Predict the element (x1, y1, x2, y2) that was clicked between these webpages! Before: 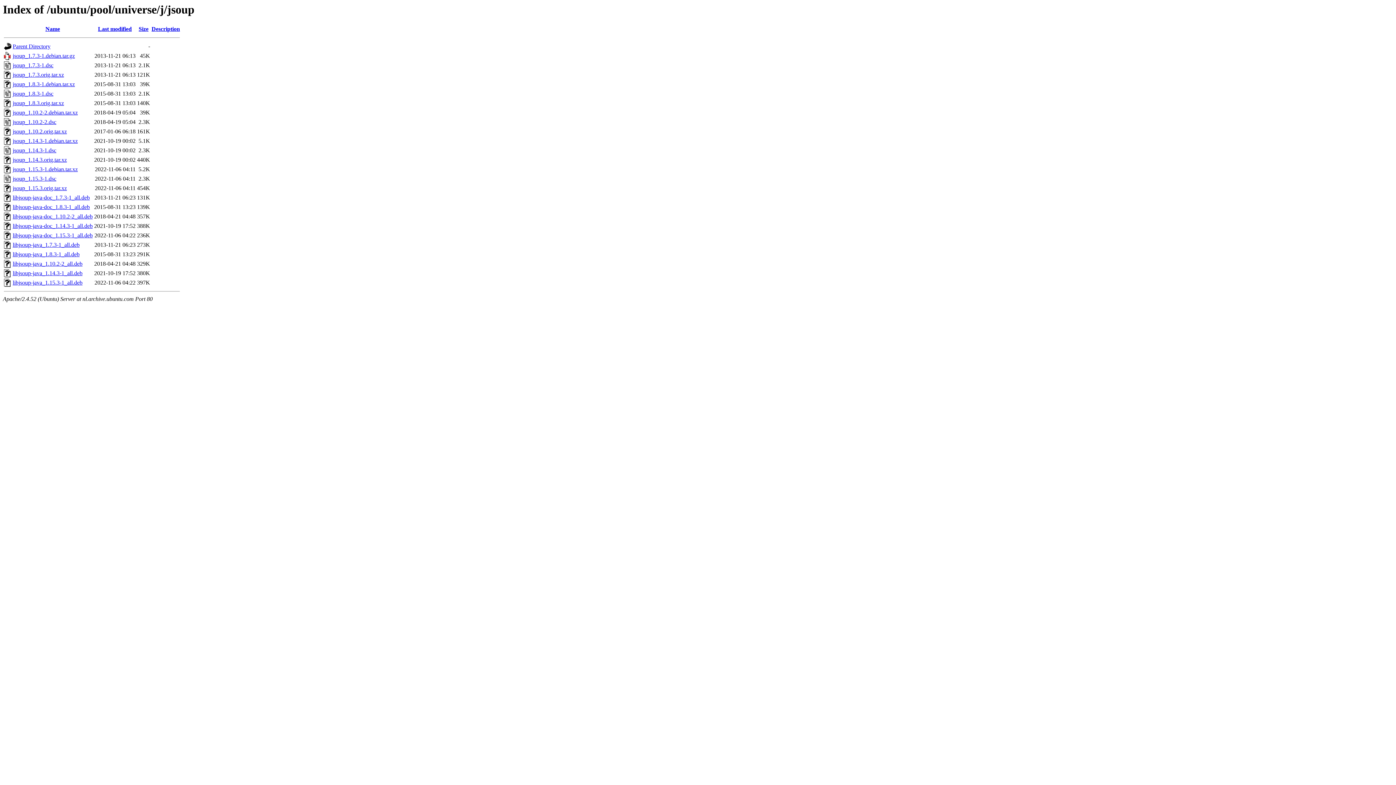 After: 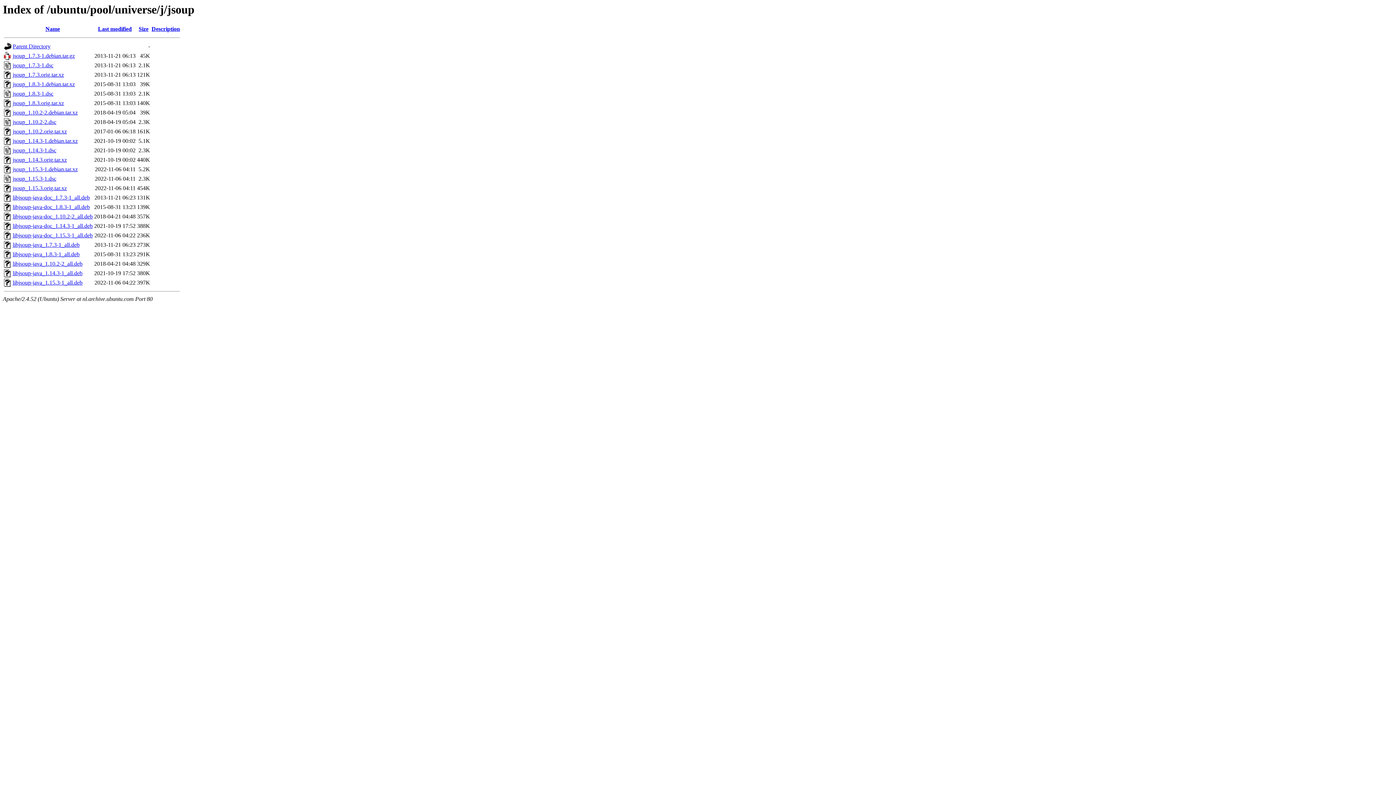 Action: bbox: (151, 25, 180, 32) label: Description